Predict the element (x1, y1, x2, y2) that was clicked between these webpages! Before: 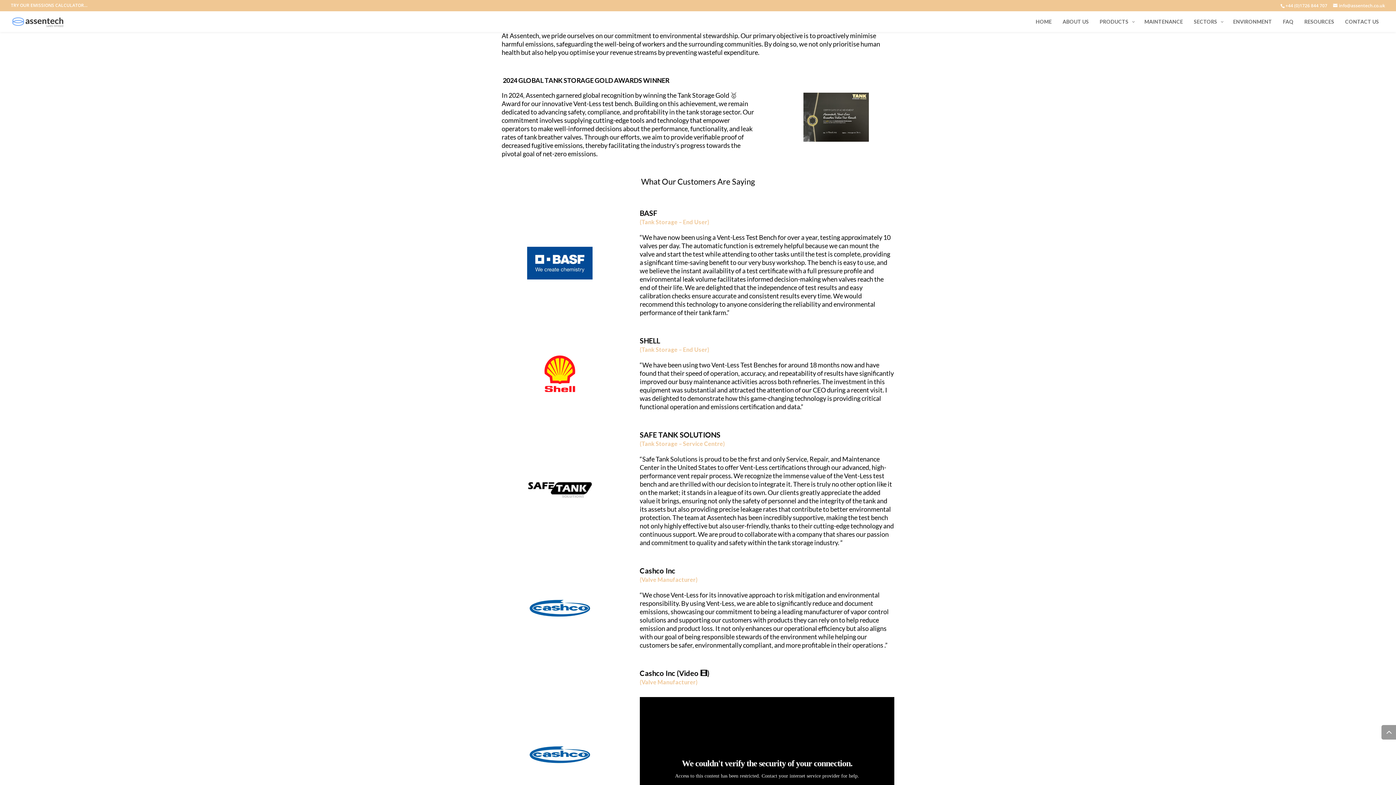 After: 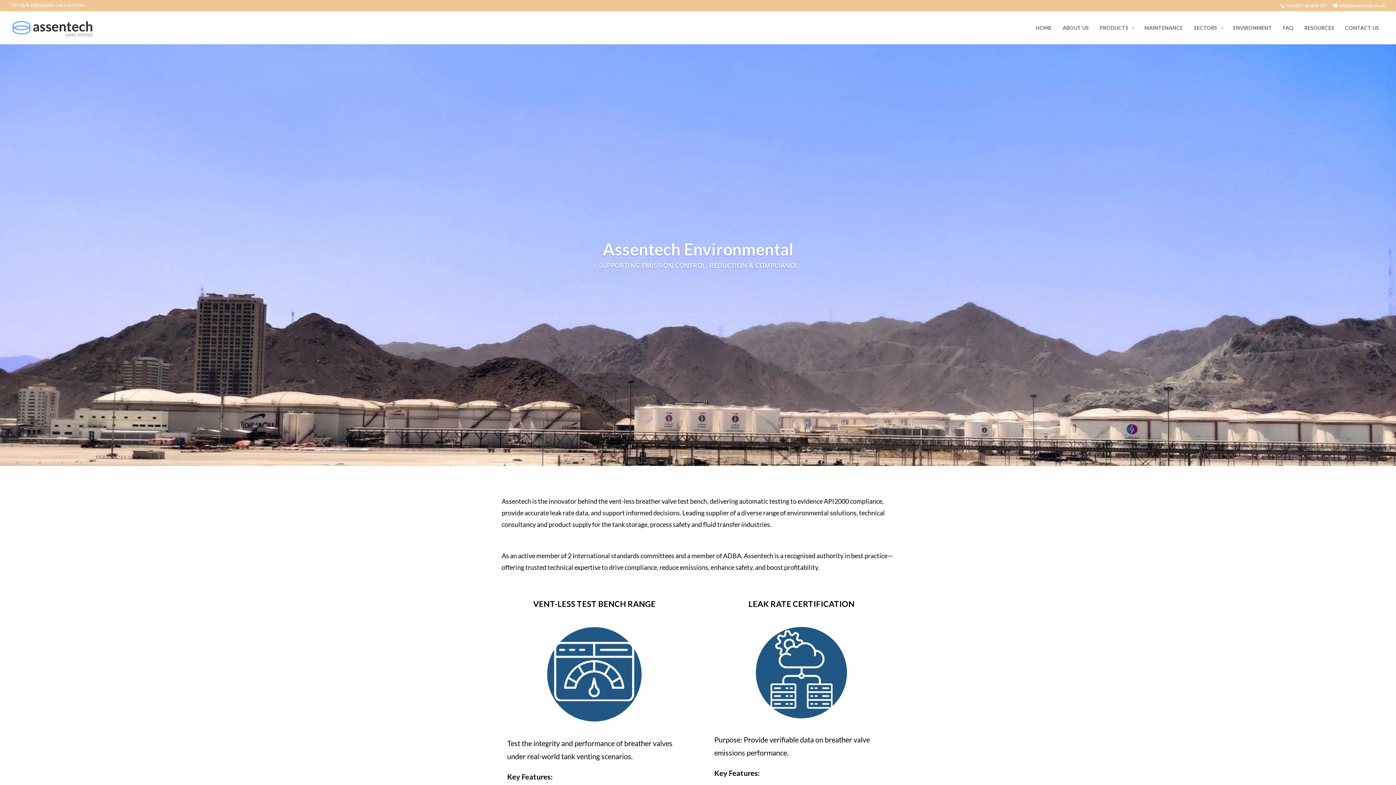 Action: bbox: (1228, 18, 1277, 32) label: ENVIRONMENT